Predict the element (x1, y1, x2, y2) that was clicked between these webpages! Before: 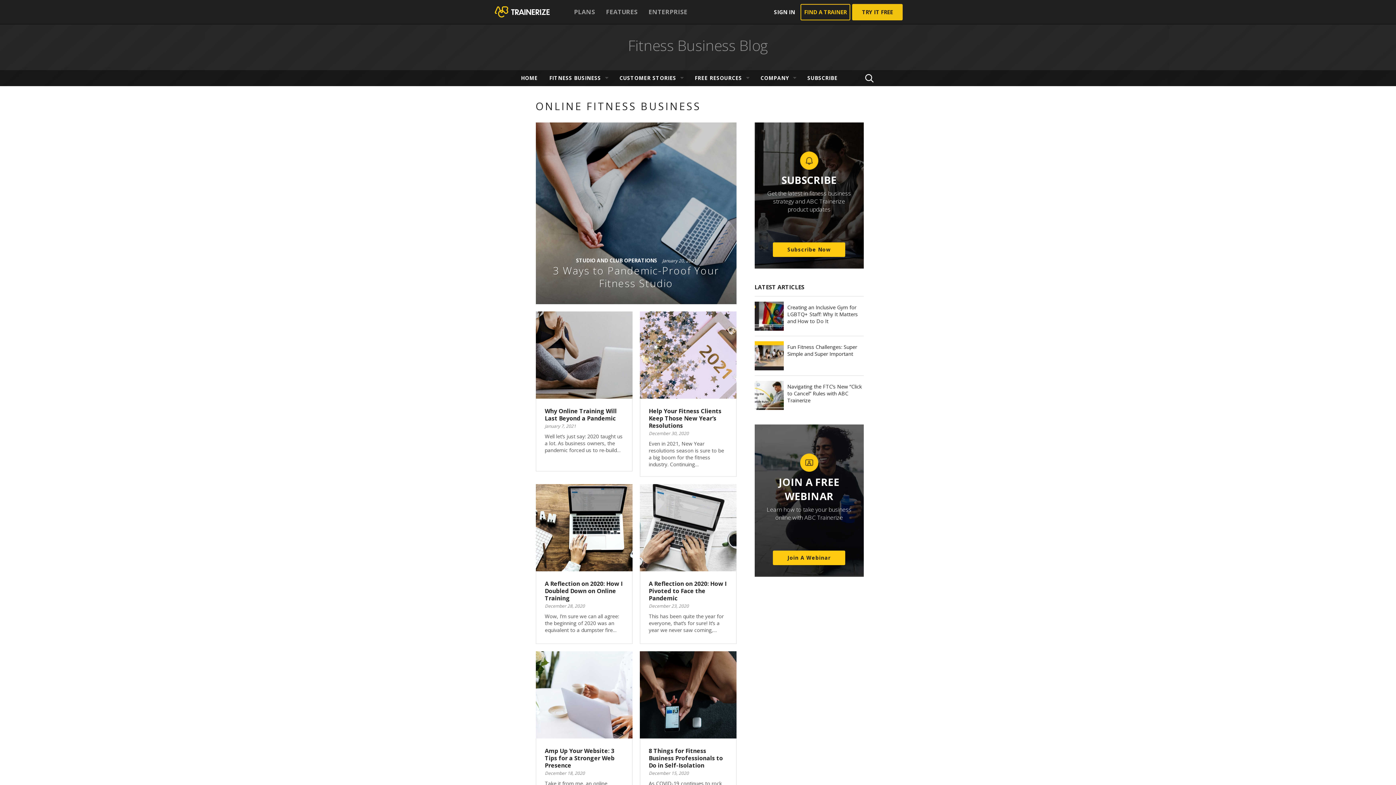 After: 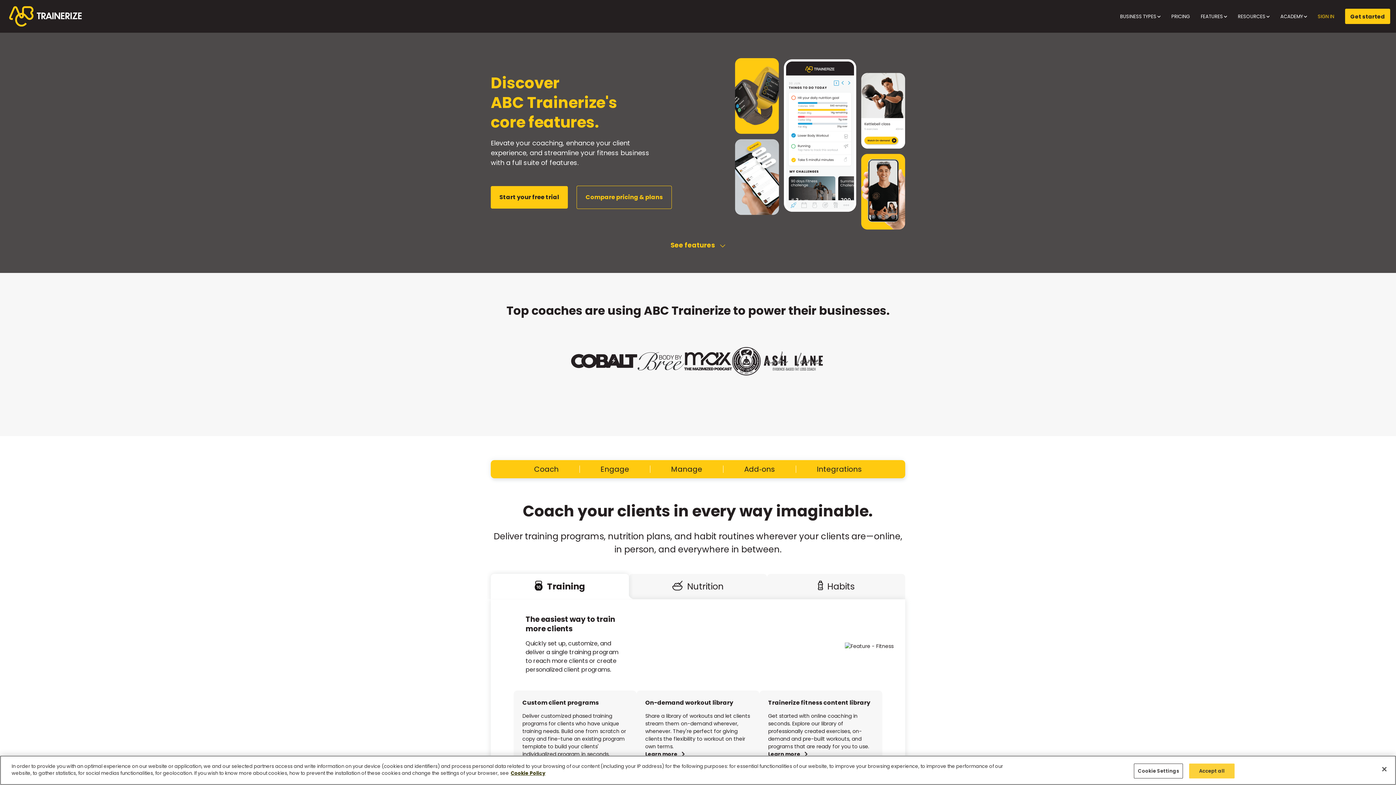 Action: label: FEATURES bbox: (600, 2, 643, 21)